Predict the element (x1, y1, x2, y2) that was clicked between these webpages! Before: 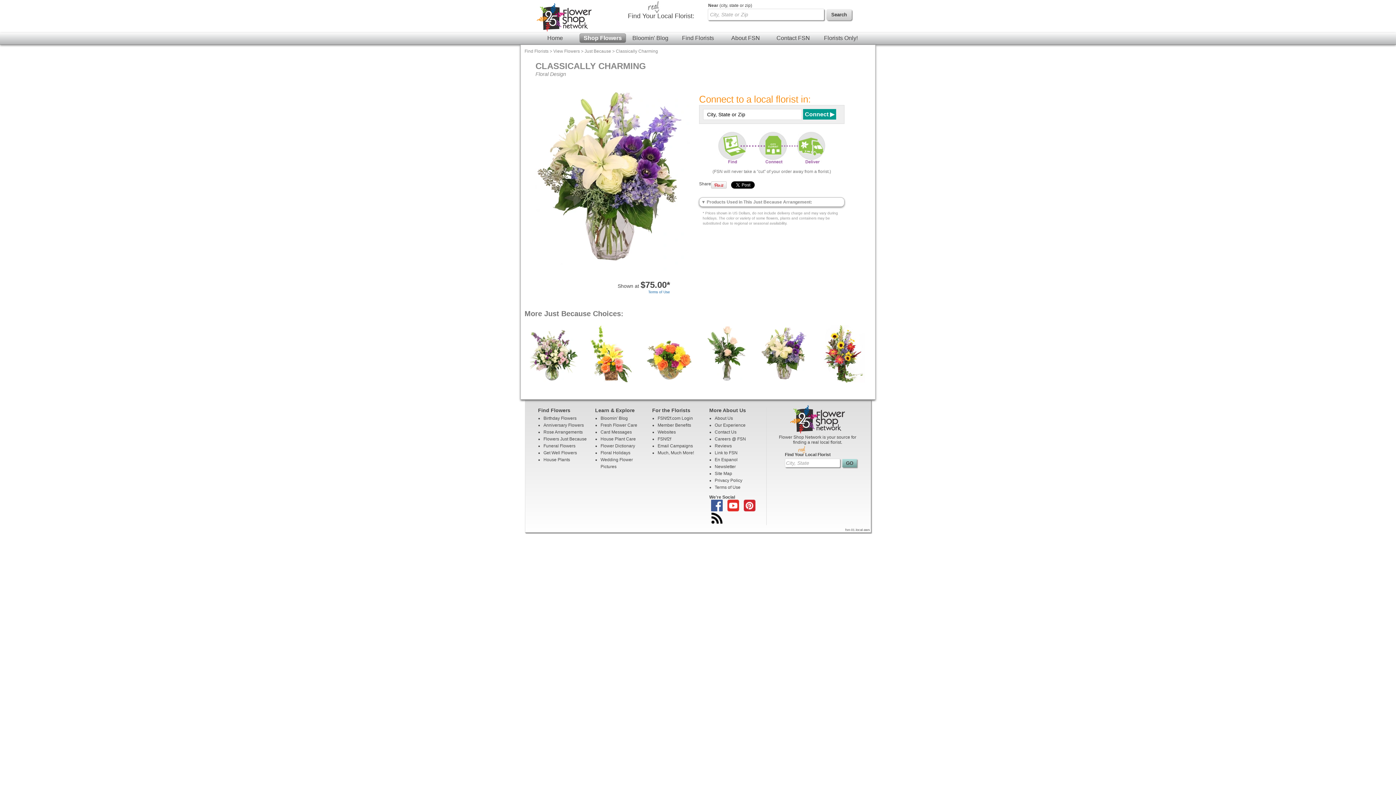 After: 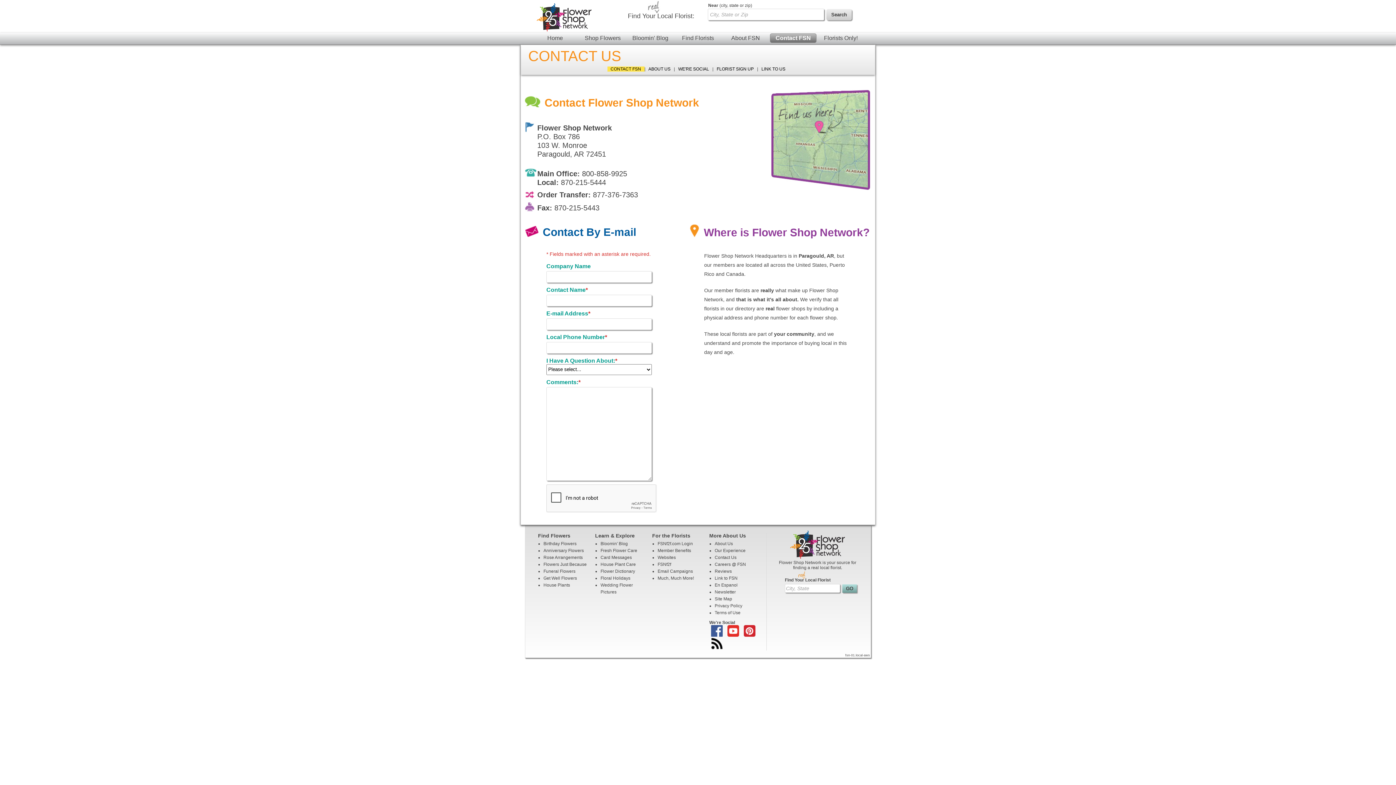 Action: bbox: (714, 429, 736, 434) label: Contact Us